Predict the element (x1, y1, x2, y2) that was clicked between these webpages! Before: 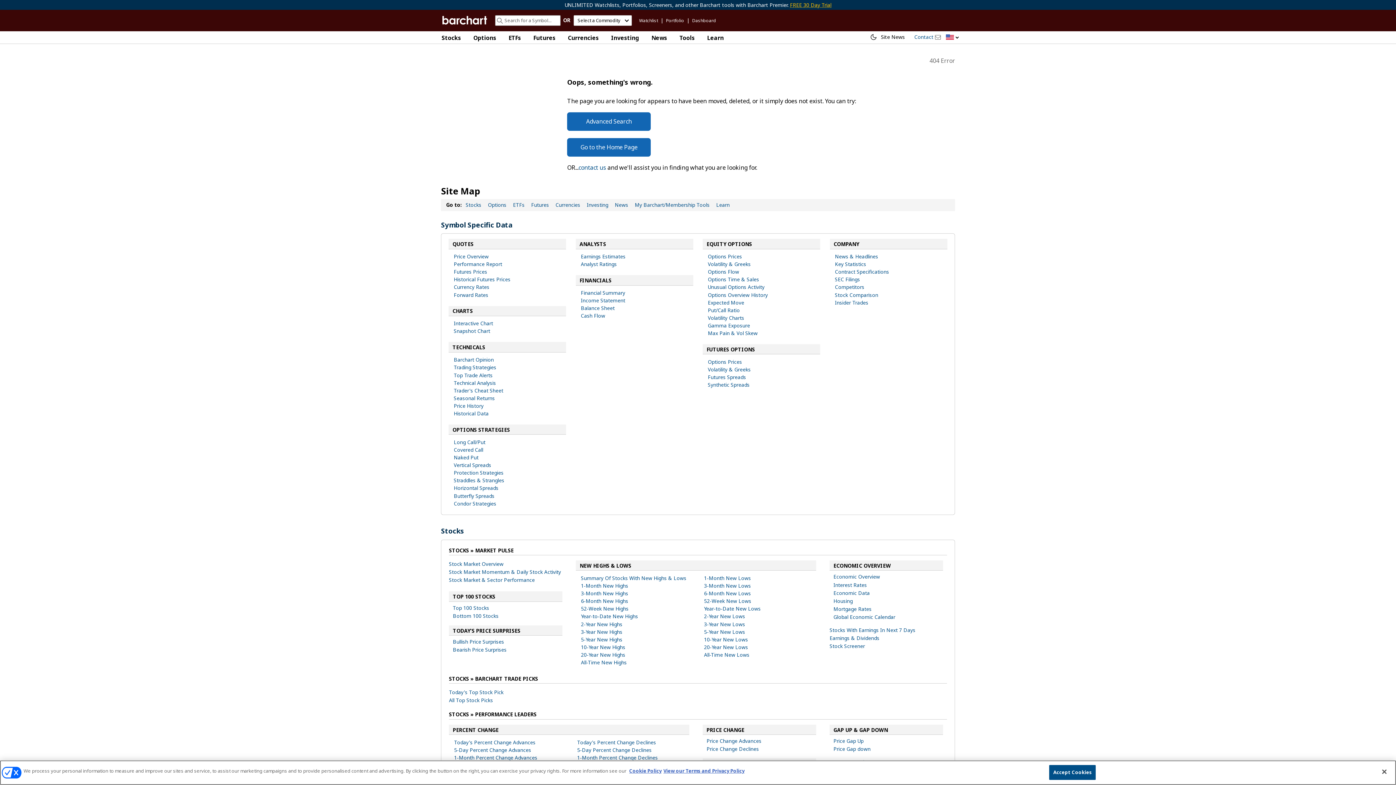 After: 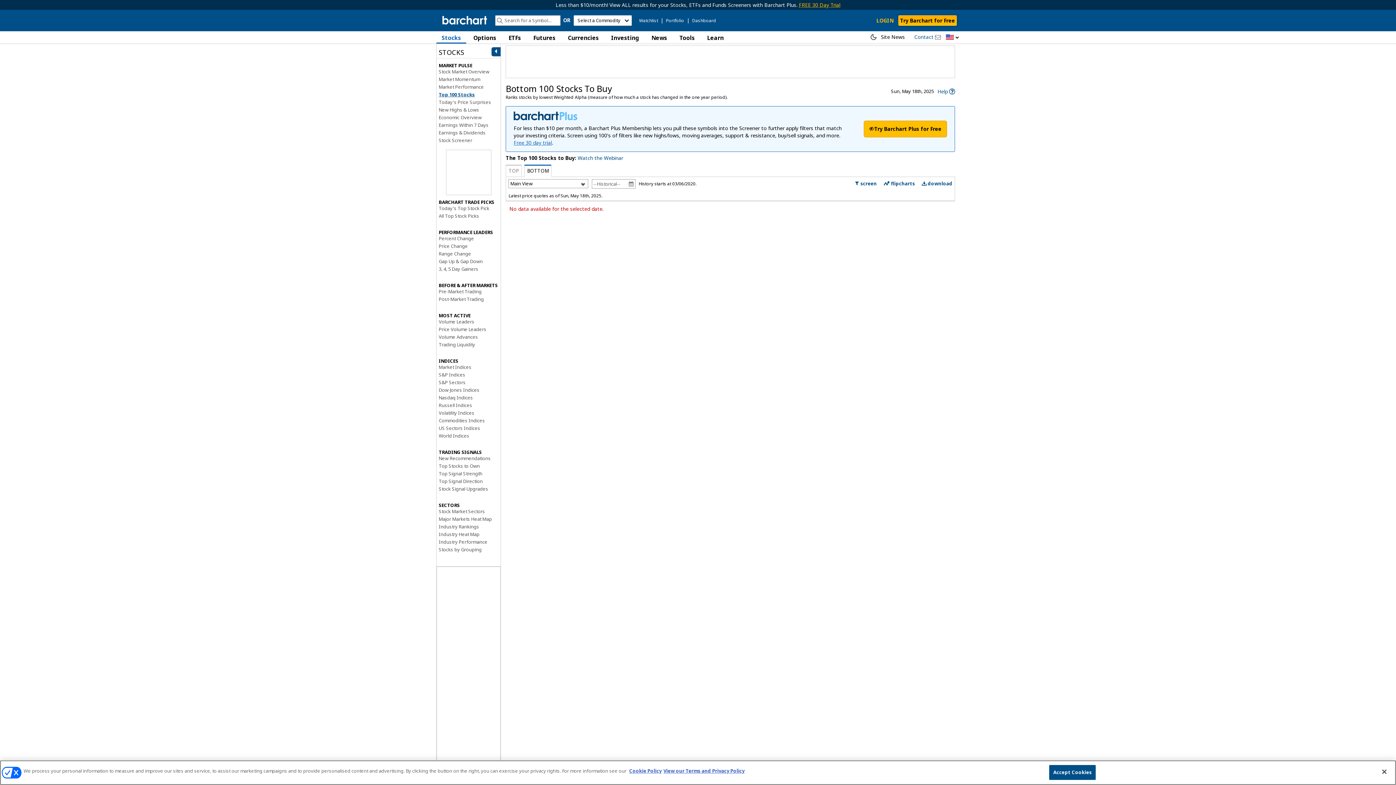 Action: bbox: (452, 612, 498, 619) label: Bottom 100 Stocks